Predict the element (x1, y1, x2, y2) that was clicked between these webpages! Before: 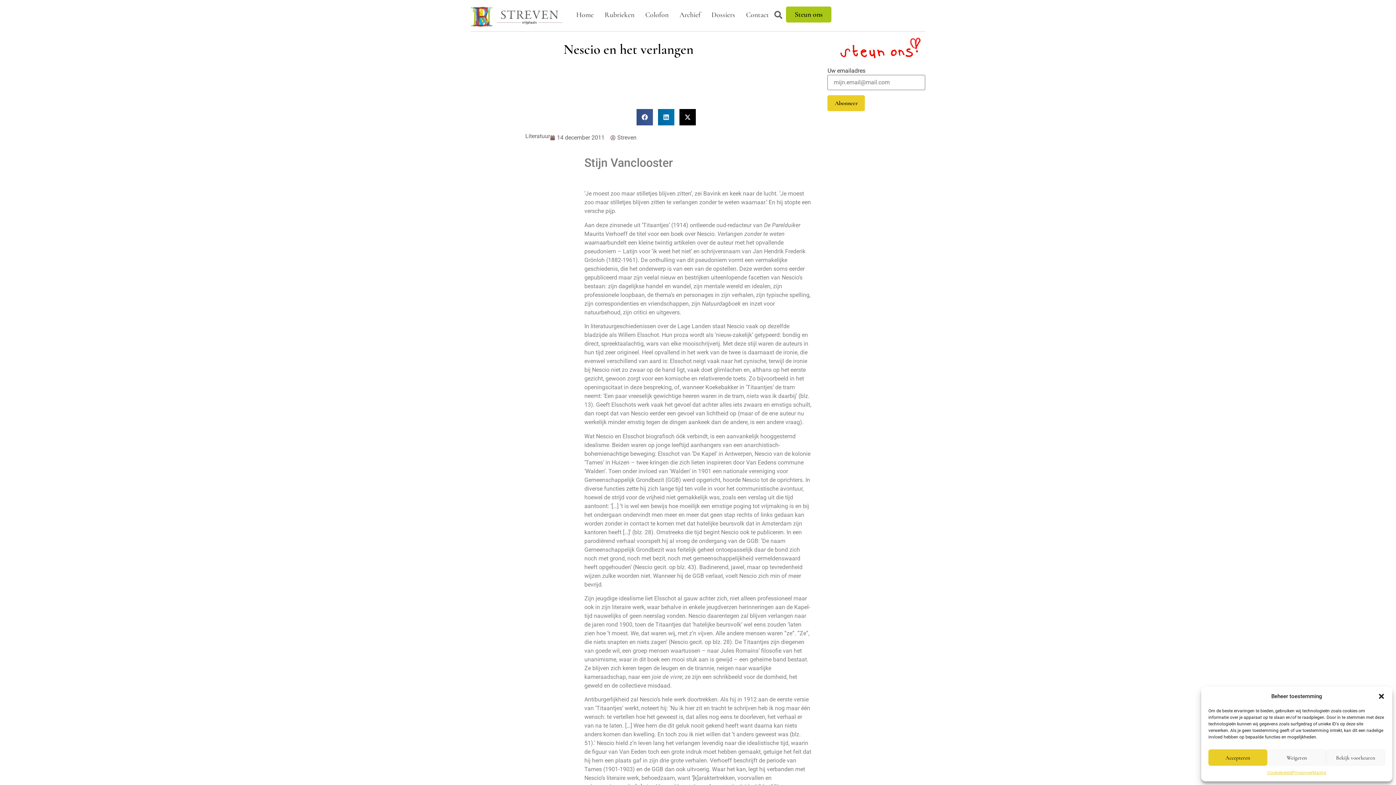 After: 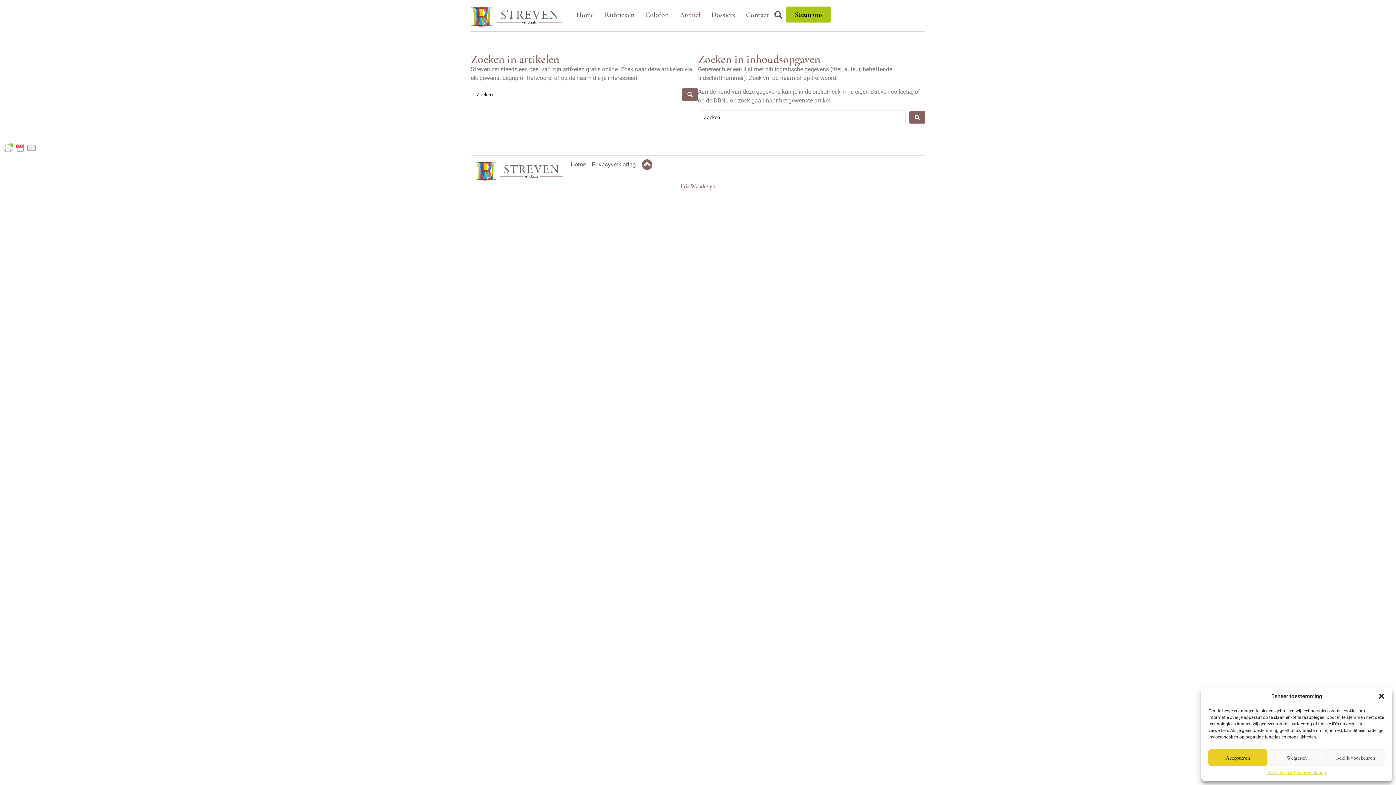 Action: bbox: (674, 6, 706, 23) label: Archief